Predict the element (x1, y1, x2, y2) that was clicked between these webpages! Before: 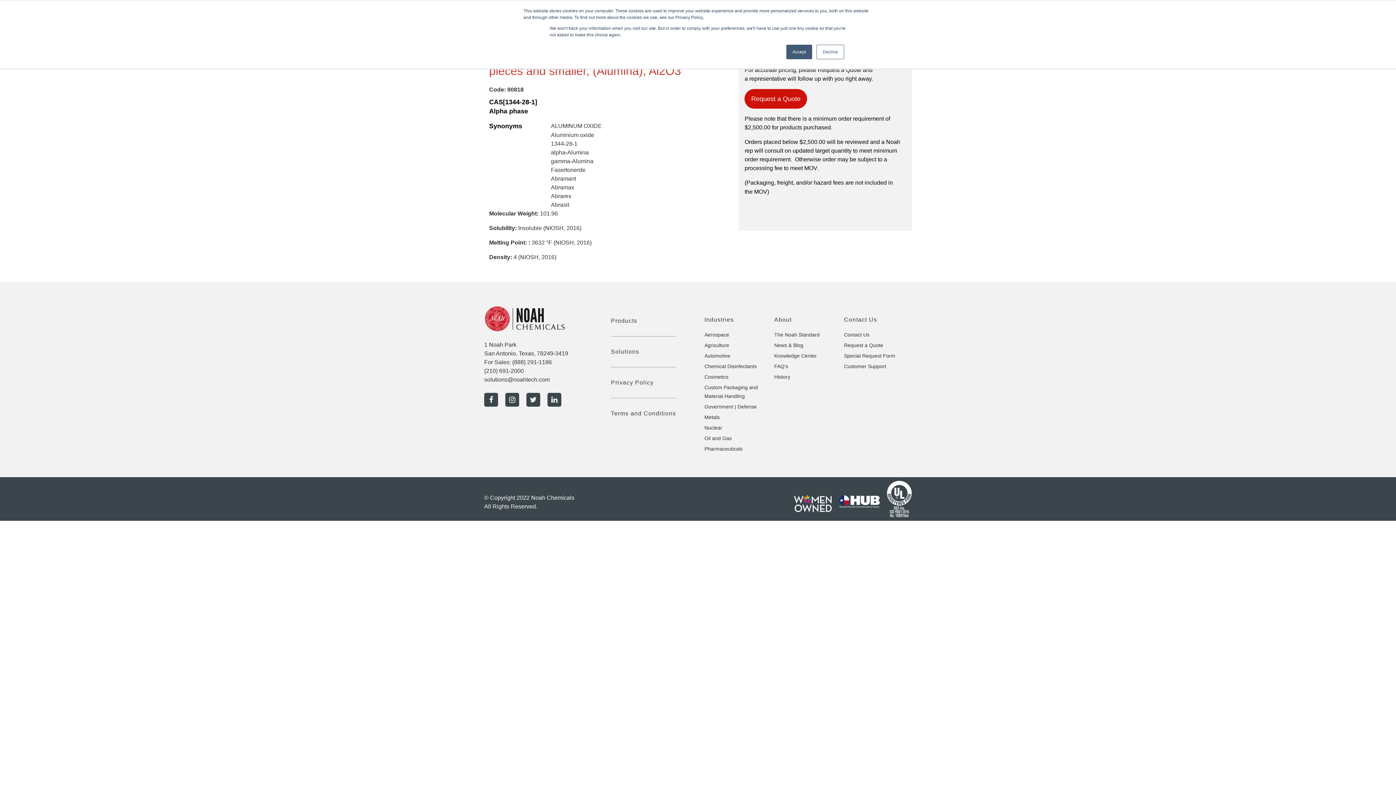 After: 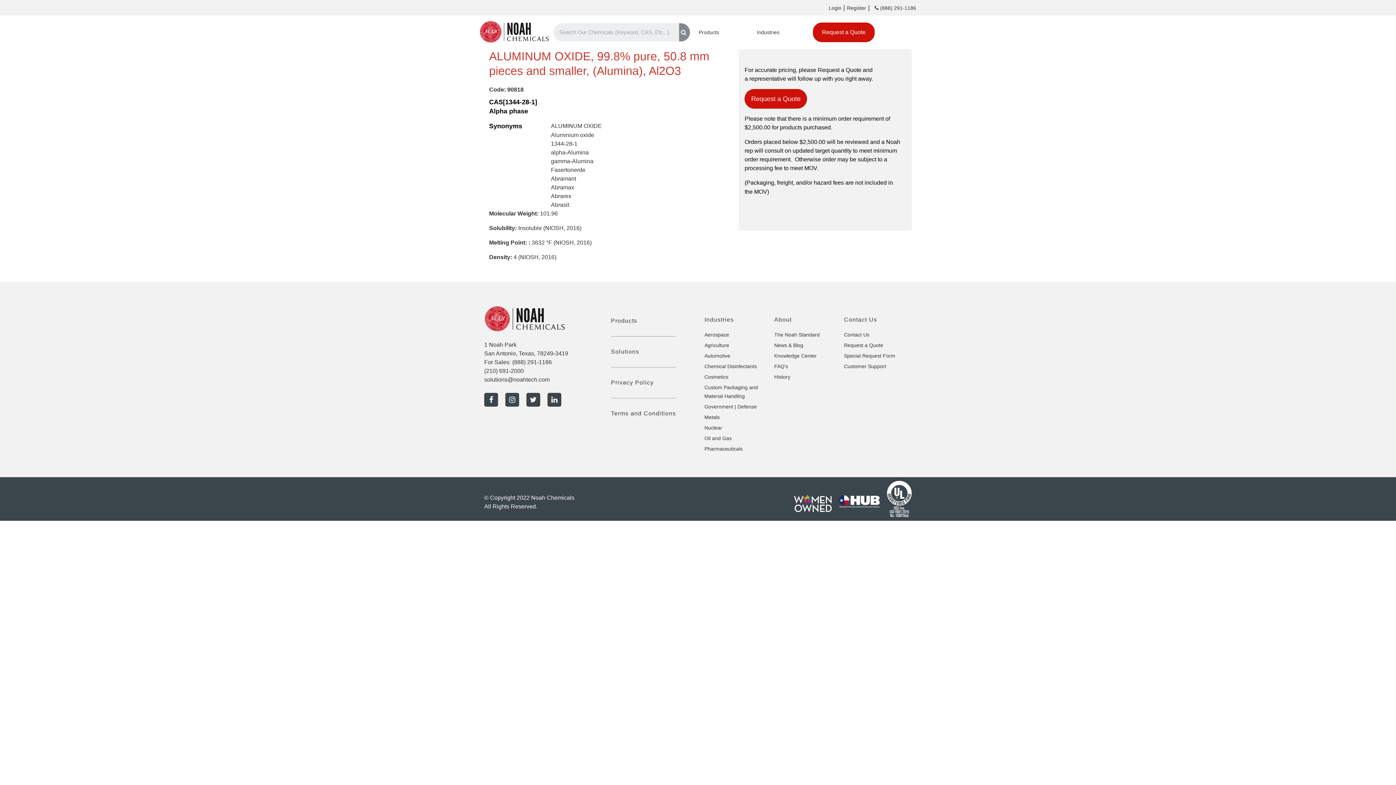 Action: label: Accept bbox: (786, 44, 812, 59)